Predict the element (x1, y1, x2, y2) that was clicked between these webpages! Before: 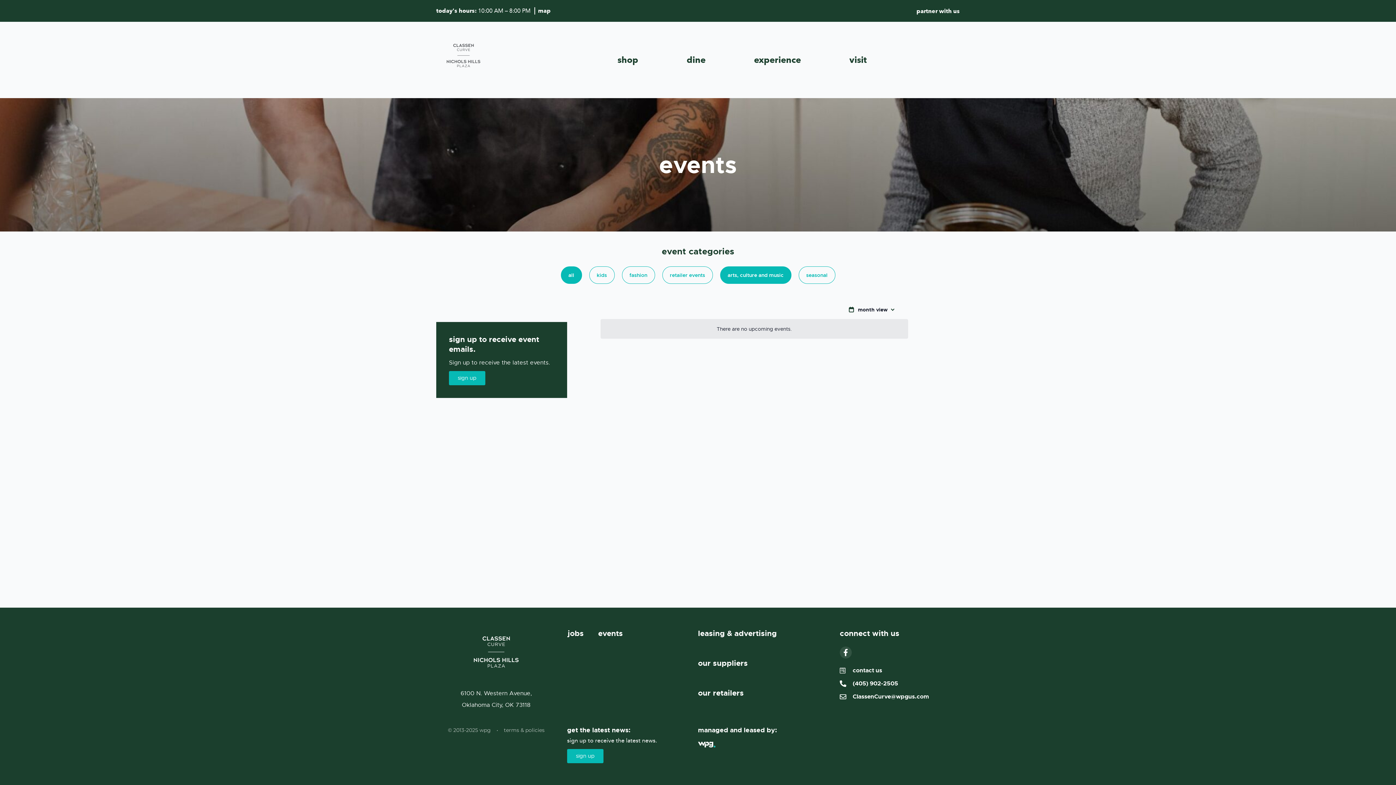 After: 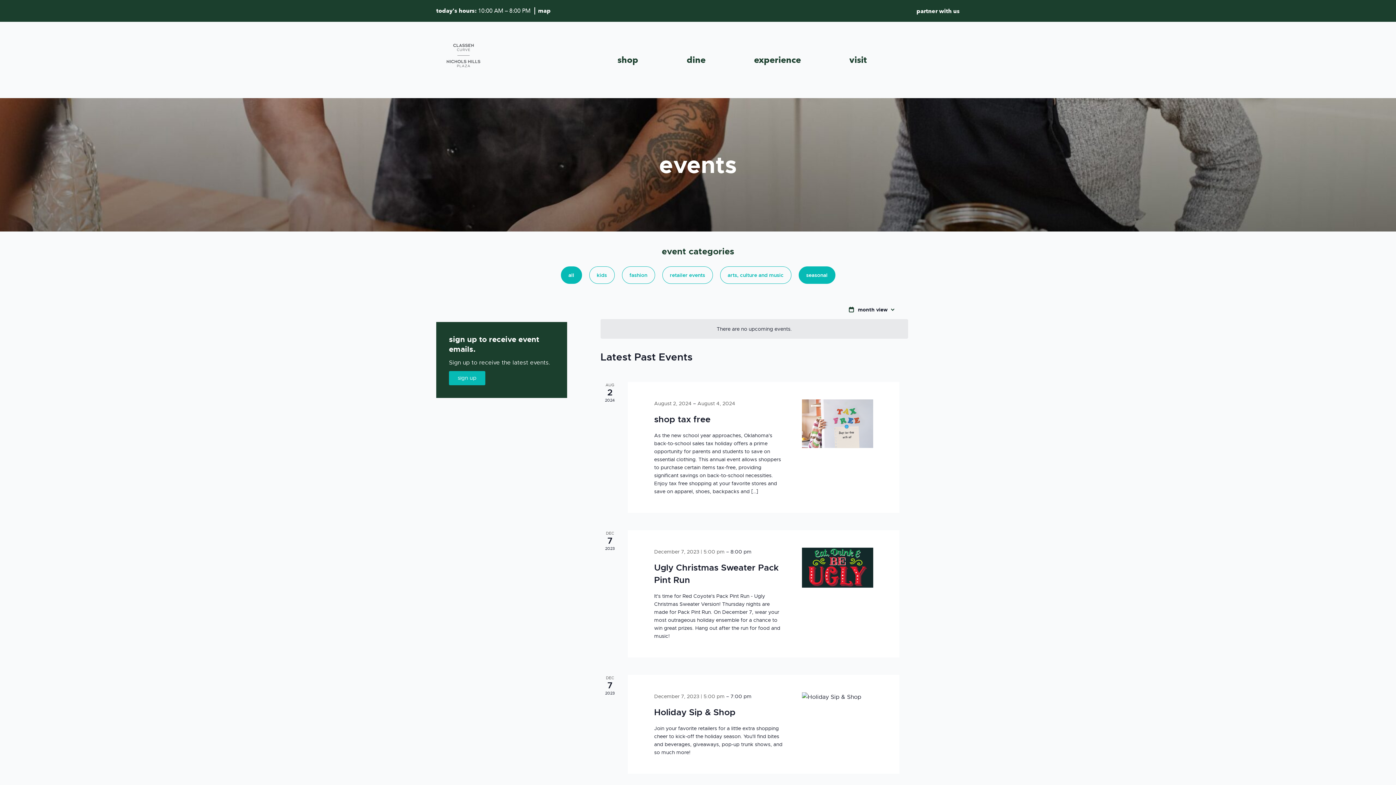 Action: bbox: (798, 266, 835, 284) label: seasonal